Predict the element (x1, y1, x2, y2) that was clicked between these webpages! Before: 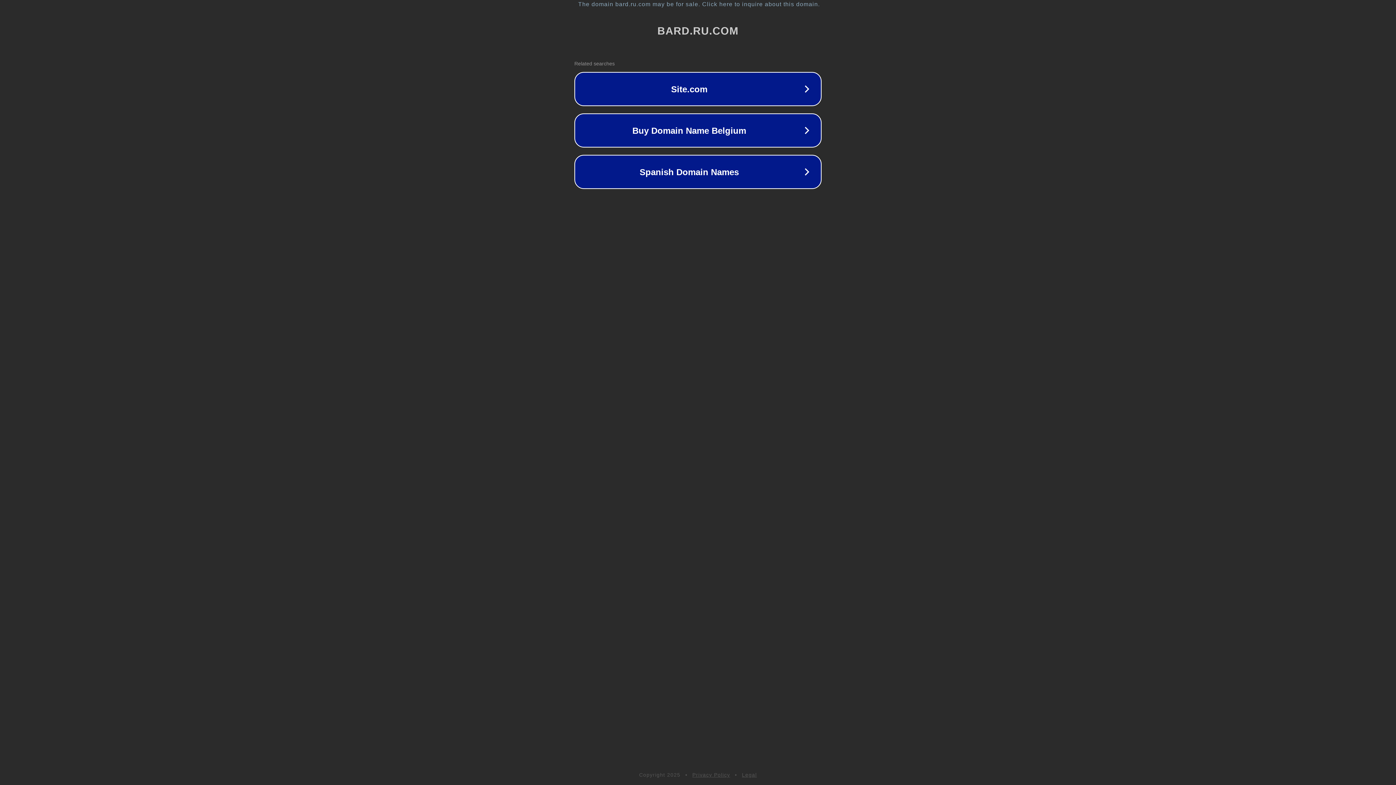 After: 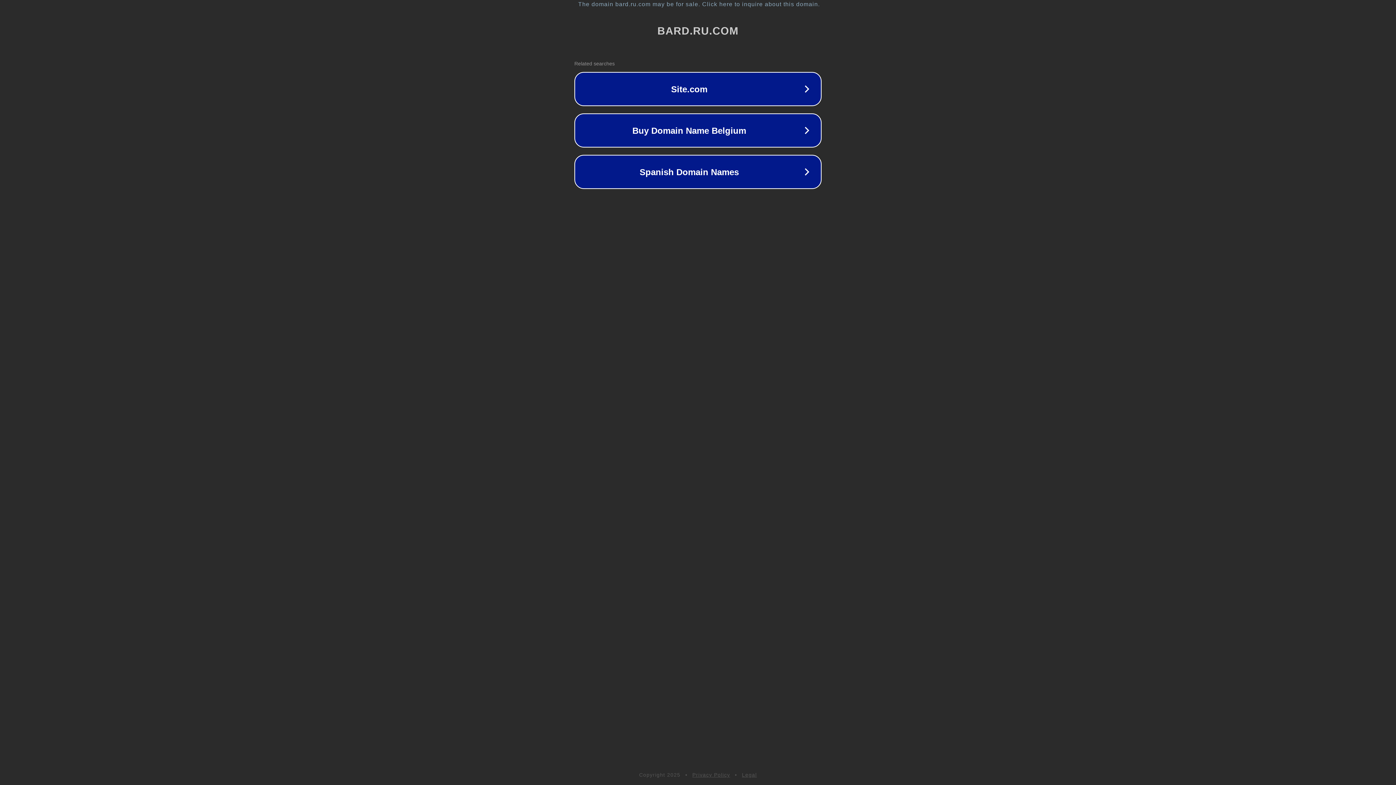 Action: bbox: (692, 772, 730, 778) label: Privacy Policy